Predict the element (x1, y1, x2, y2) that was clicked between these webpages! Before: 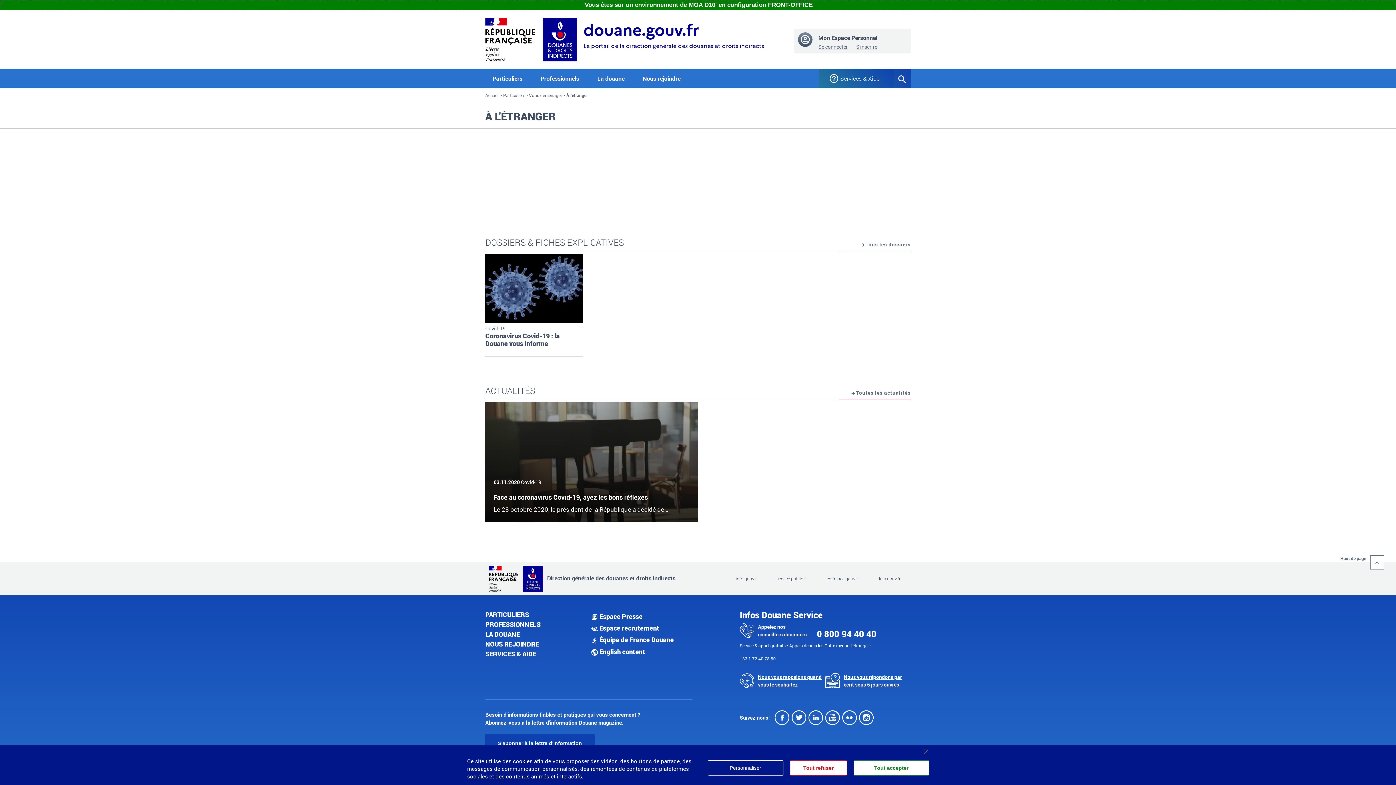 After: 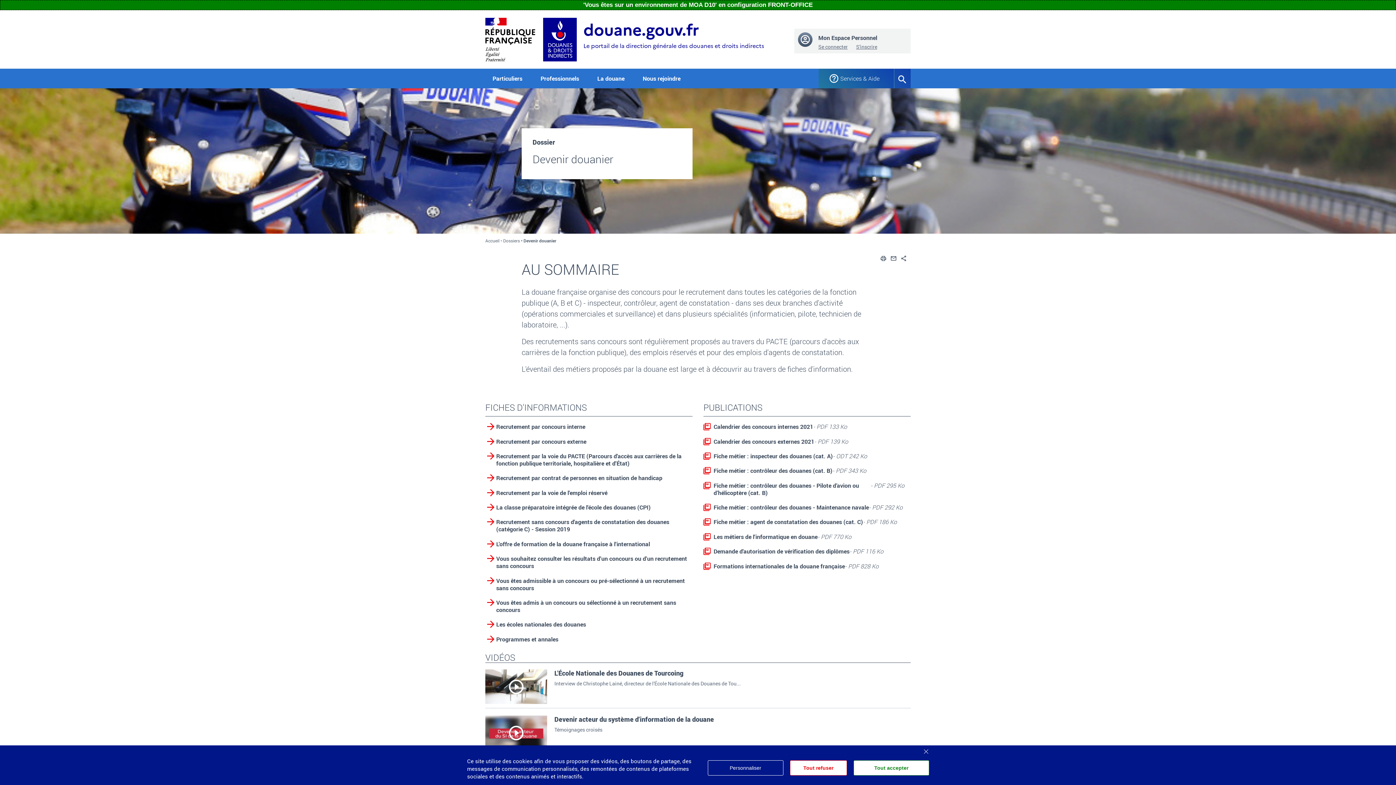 Action: bbox: (642, 68, 684, 88) label: Nous rejoindre